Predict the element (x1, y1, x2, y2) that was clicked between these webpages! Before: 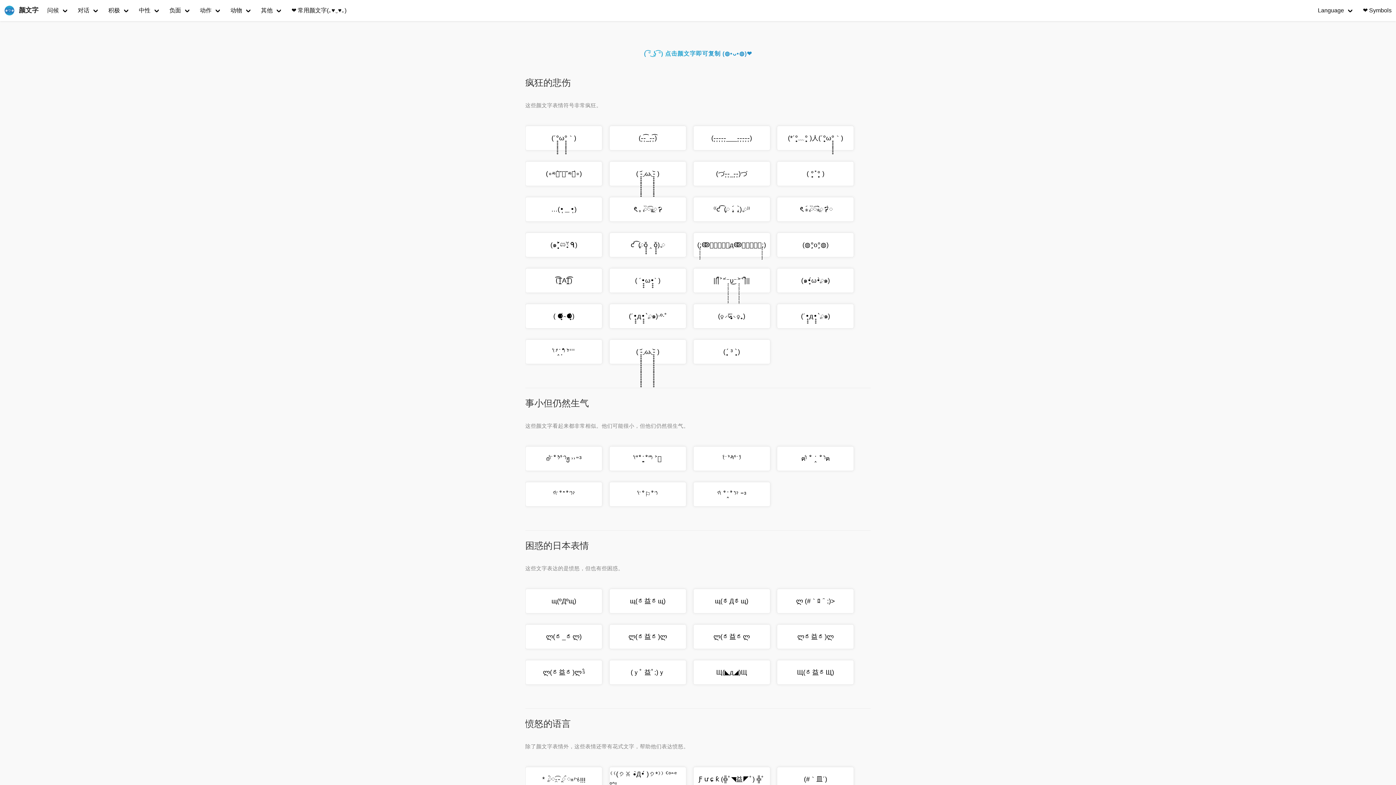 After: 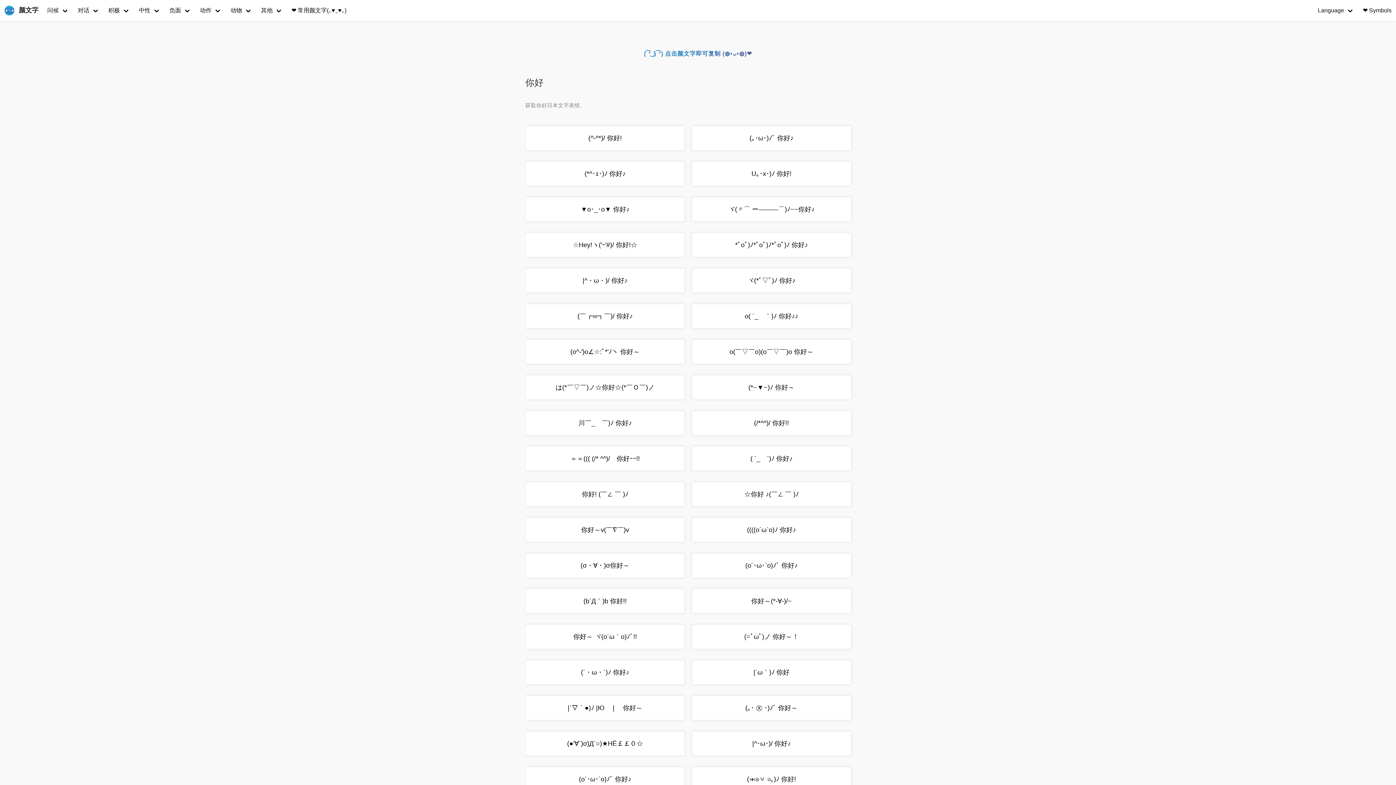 Action: label: 问候 bbox: (42, 0, 73, 20)